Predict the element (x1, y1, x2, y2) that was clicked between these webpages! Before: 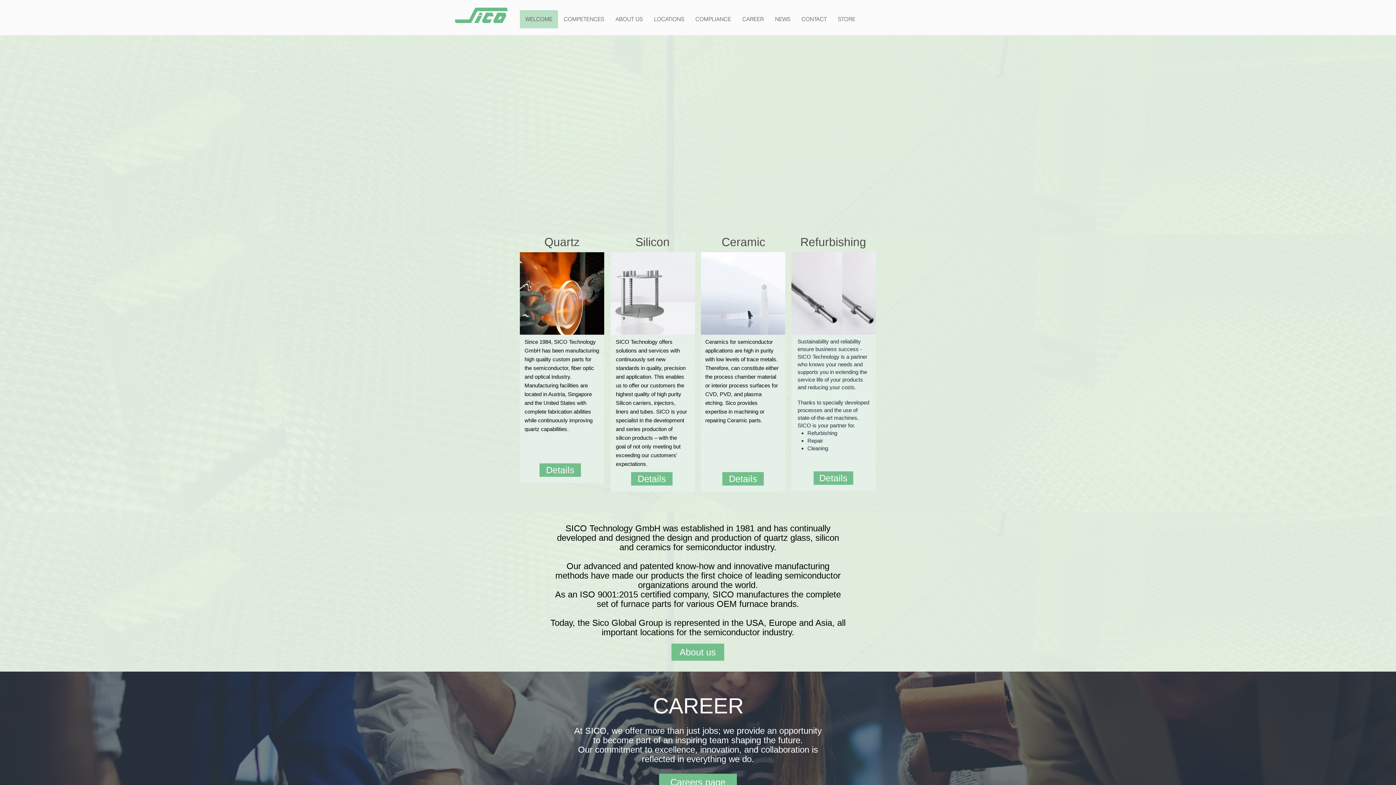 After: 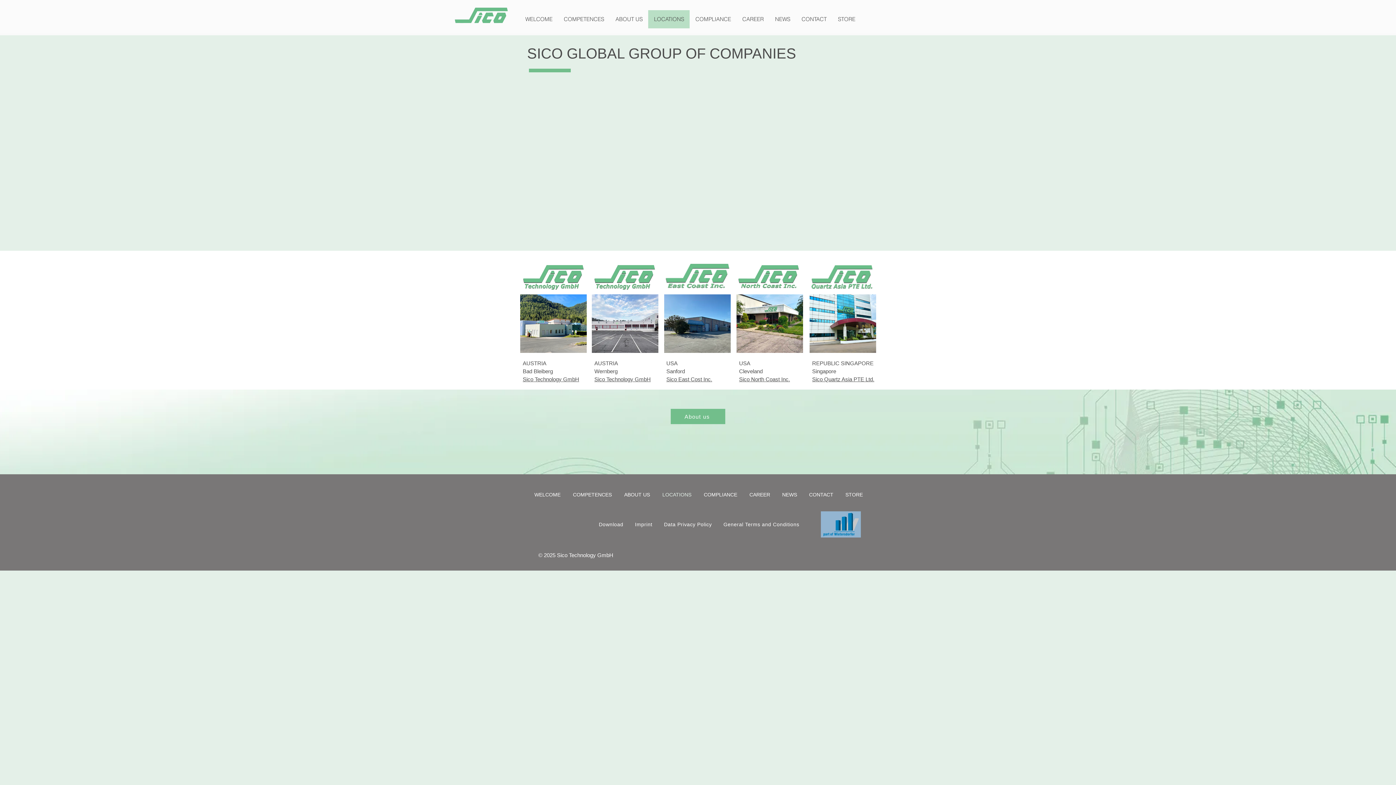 Action: bbox: (648, 10, 689, 28) label: LOCATIONS